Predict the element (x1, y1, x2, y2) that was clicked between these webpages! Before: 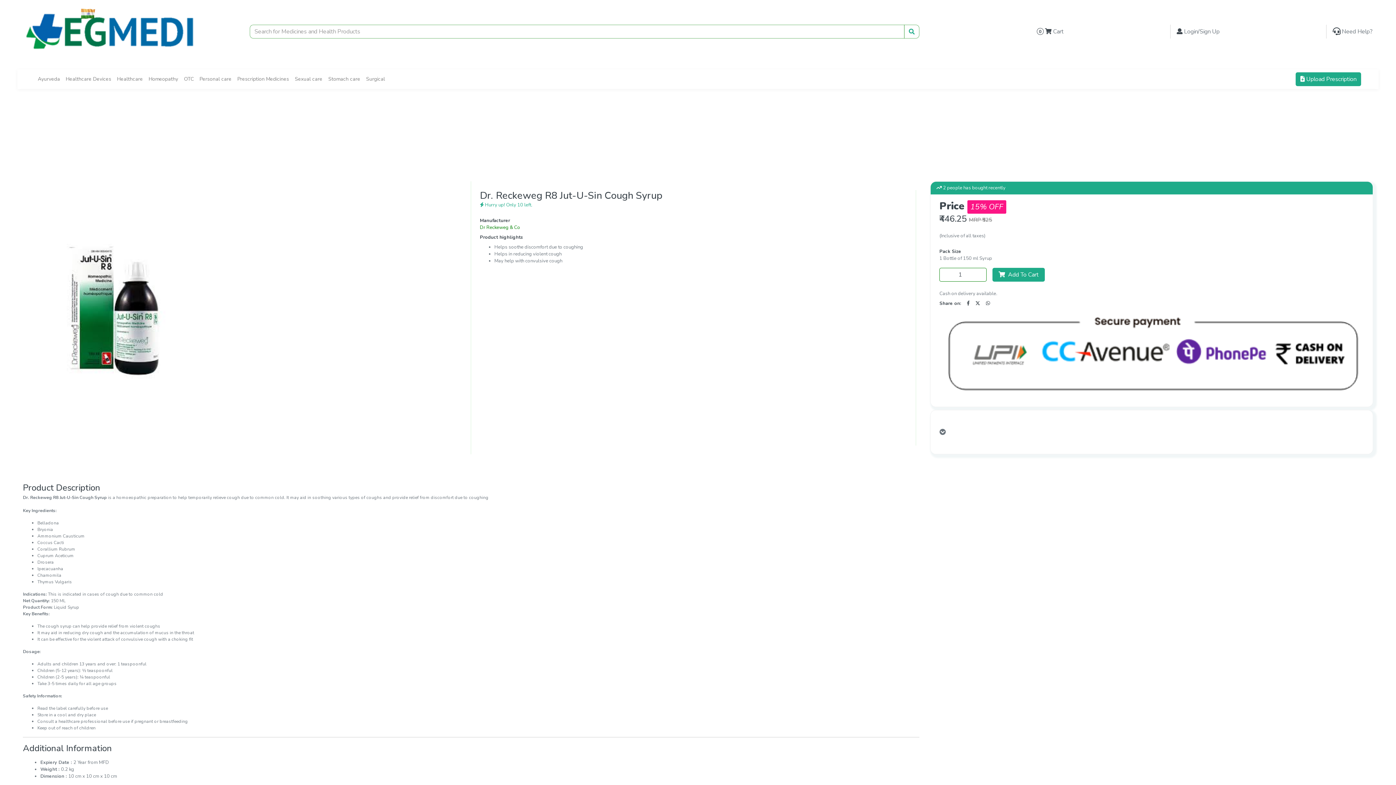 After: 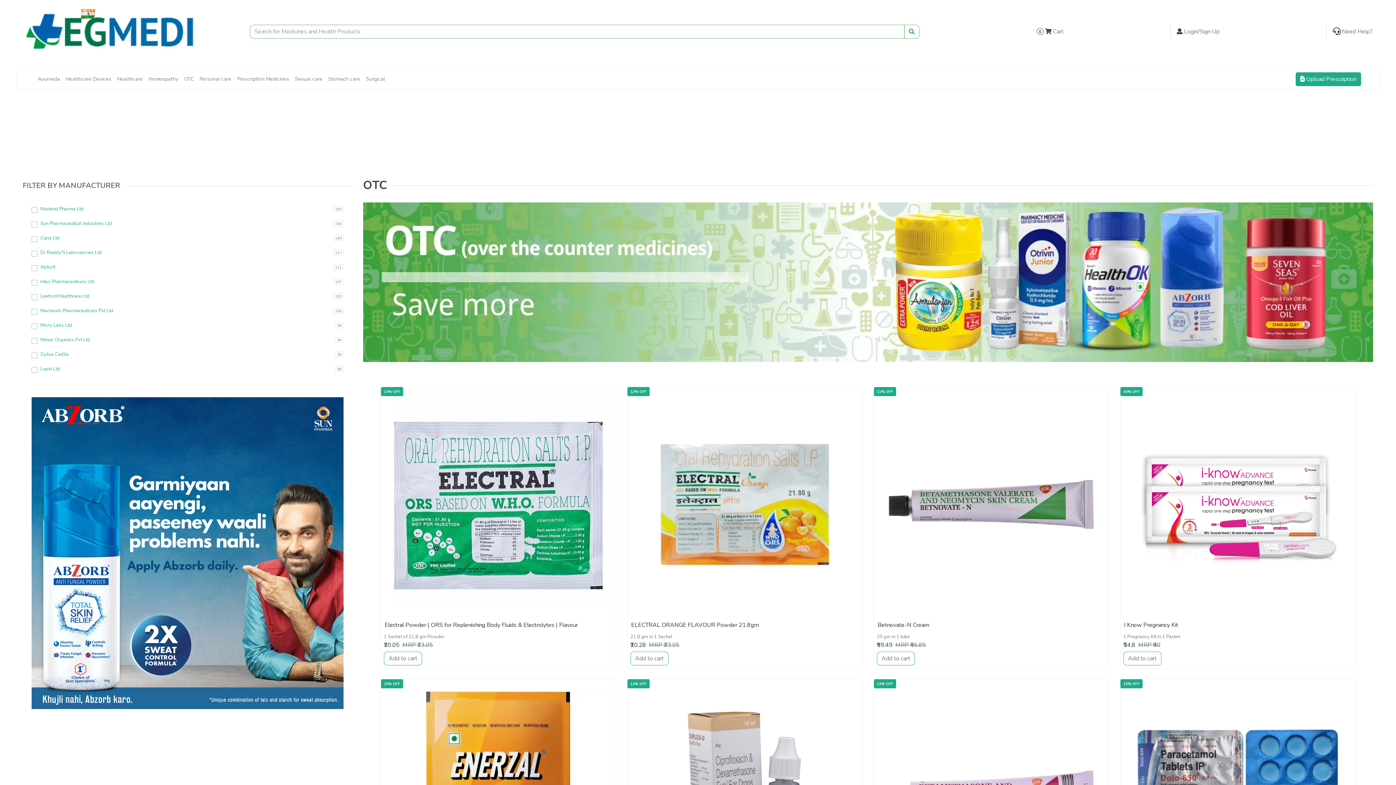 Action: bbox: (181, 72, 196, 85) label: OTC